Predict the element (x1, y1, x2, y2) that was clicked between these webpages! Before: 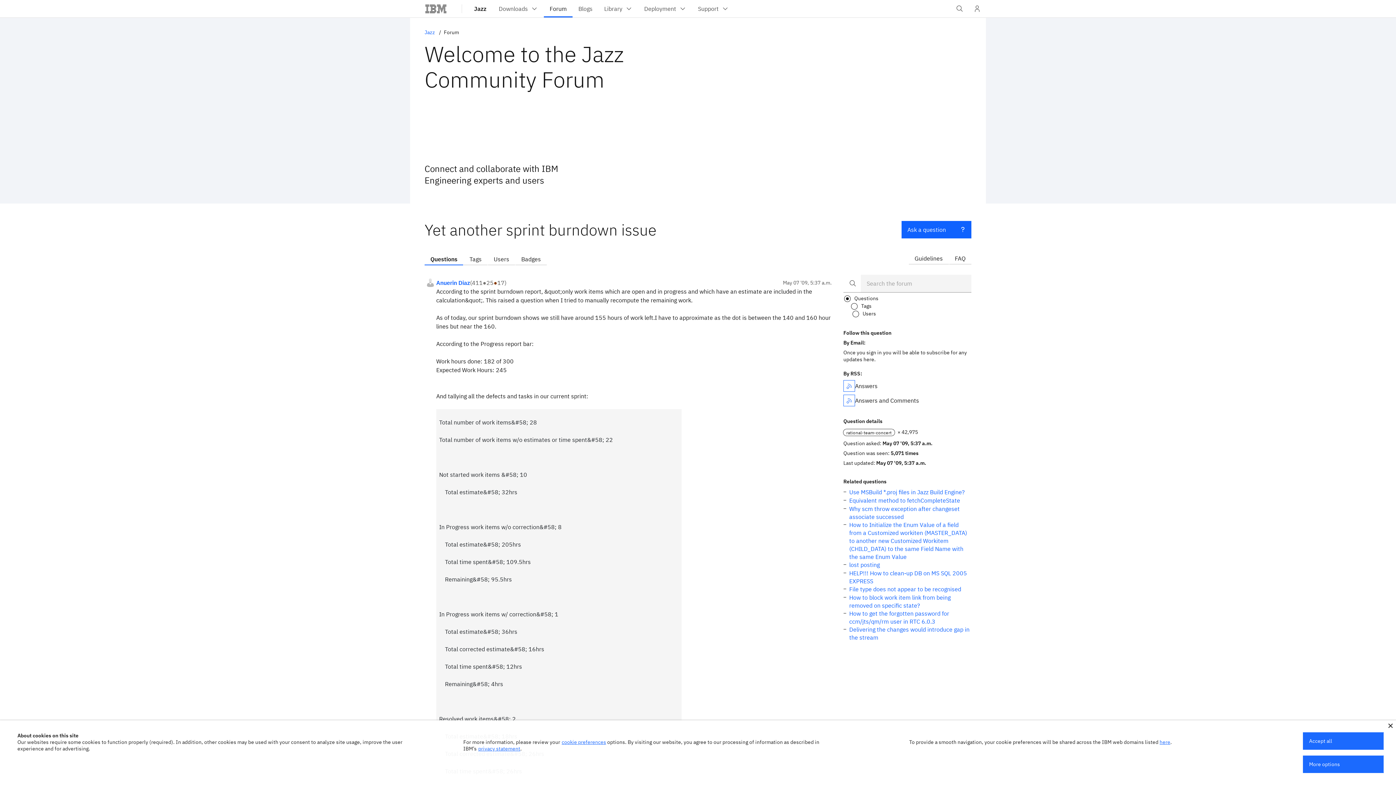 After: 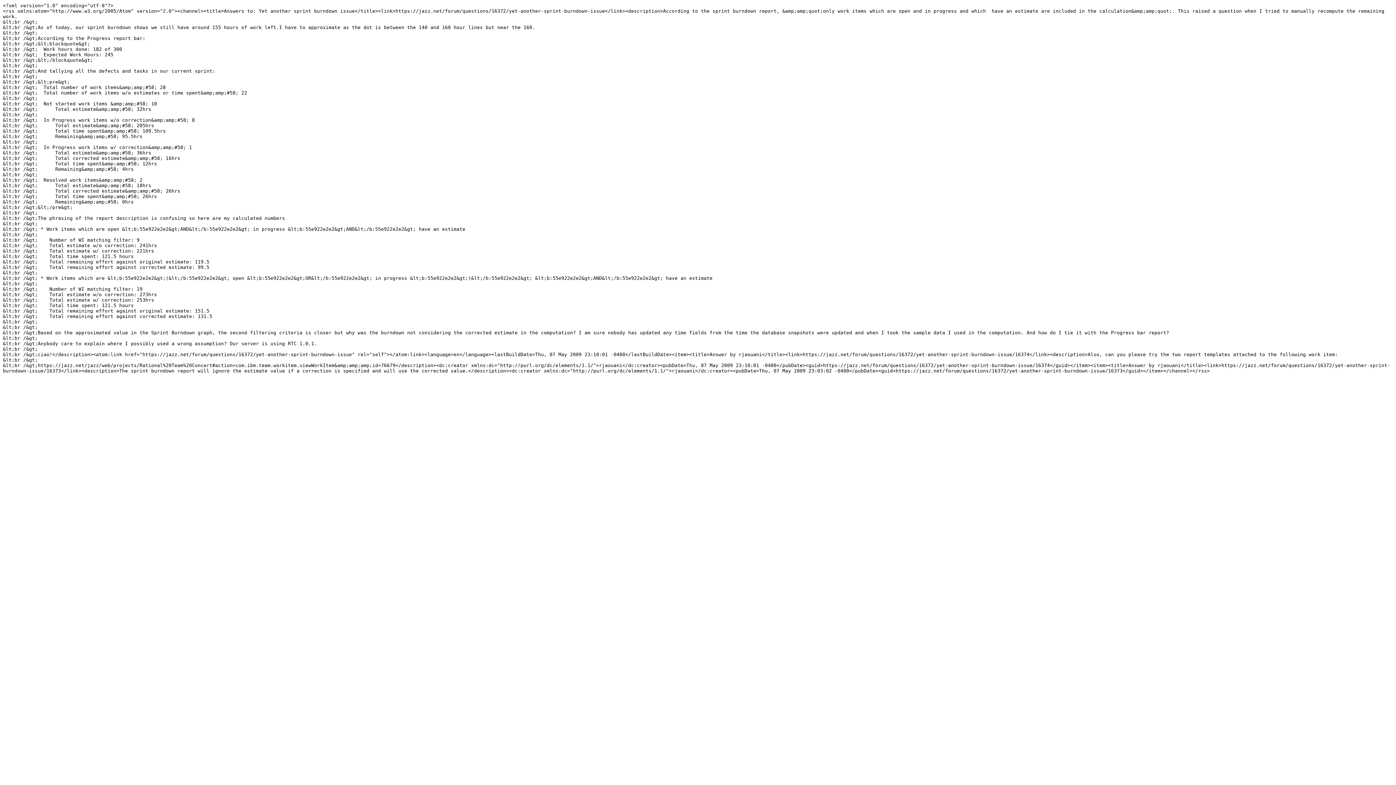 Action: bbox: (843, 380, 855, 392)